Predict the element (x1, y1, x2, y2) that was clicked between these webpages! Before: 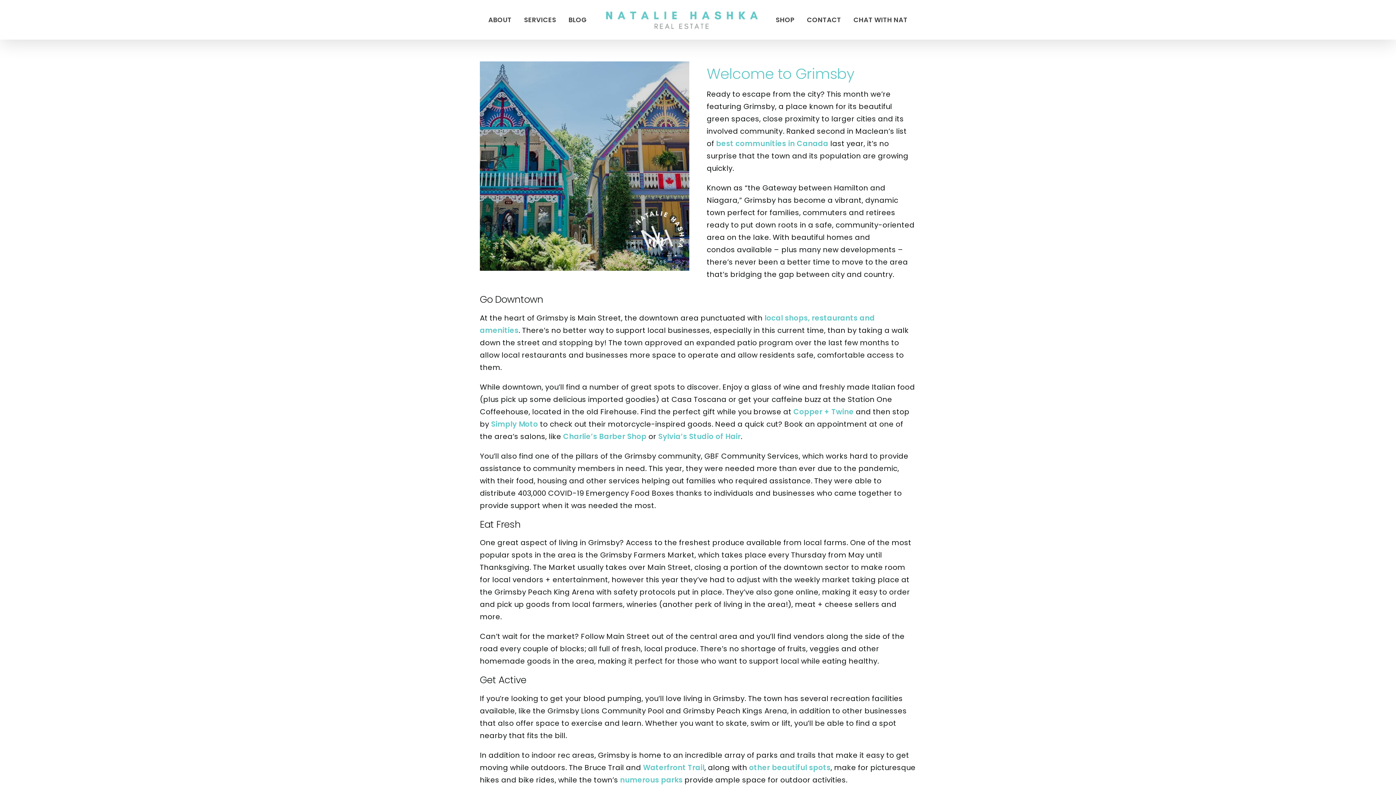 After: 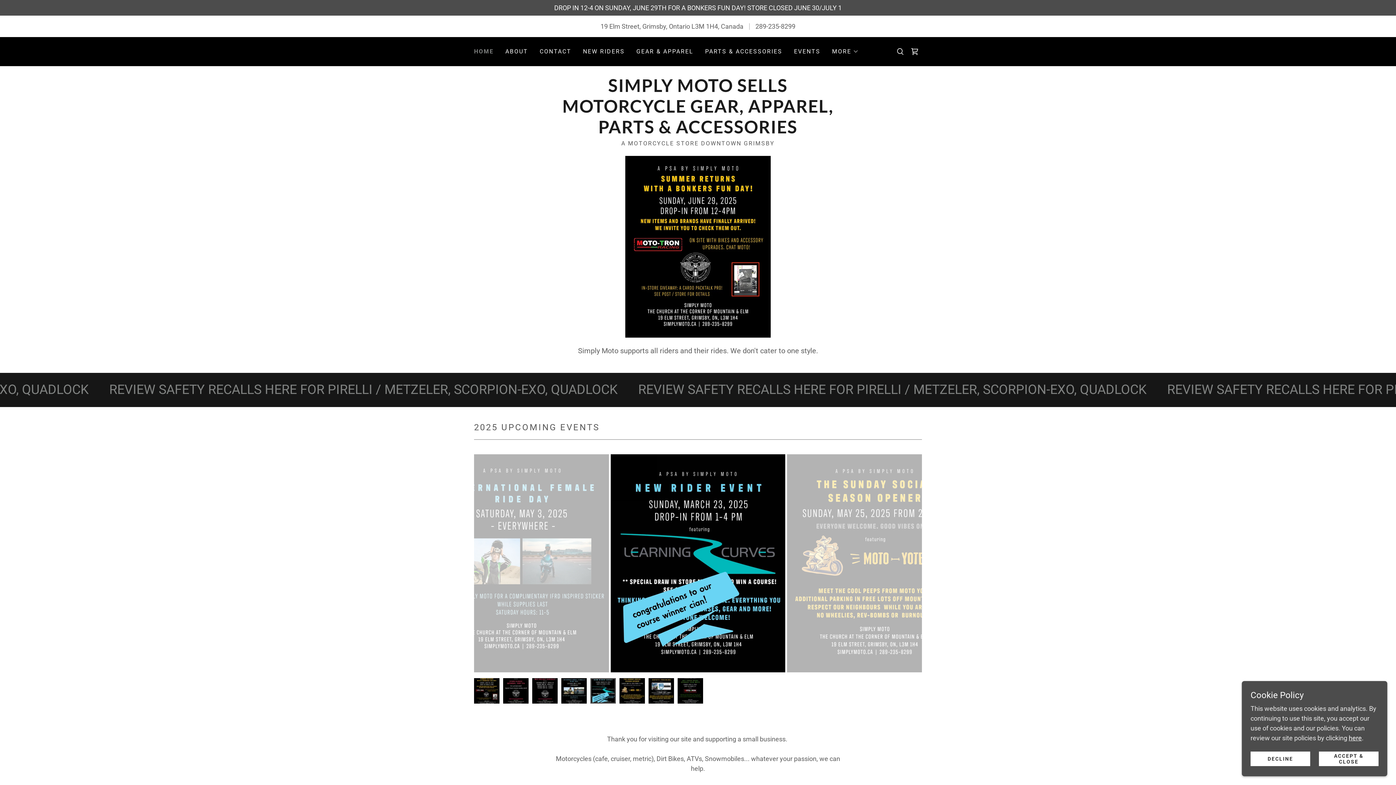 Action: bbox: (491, 419, 538, 429) label: Simply Moto